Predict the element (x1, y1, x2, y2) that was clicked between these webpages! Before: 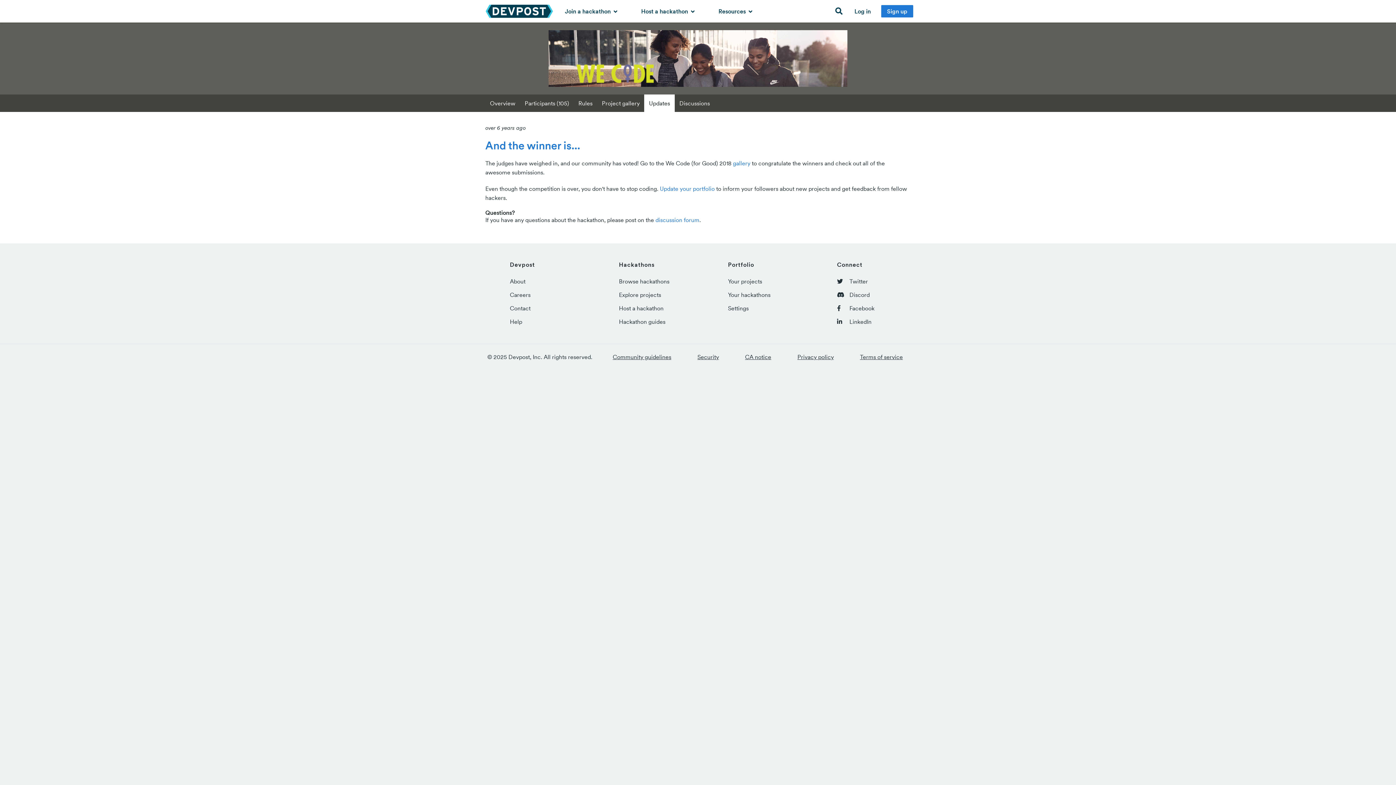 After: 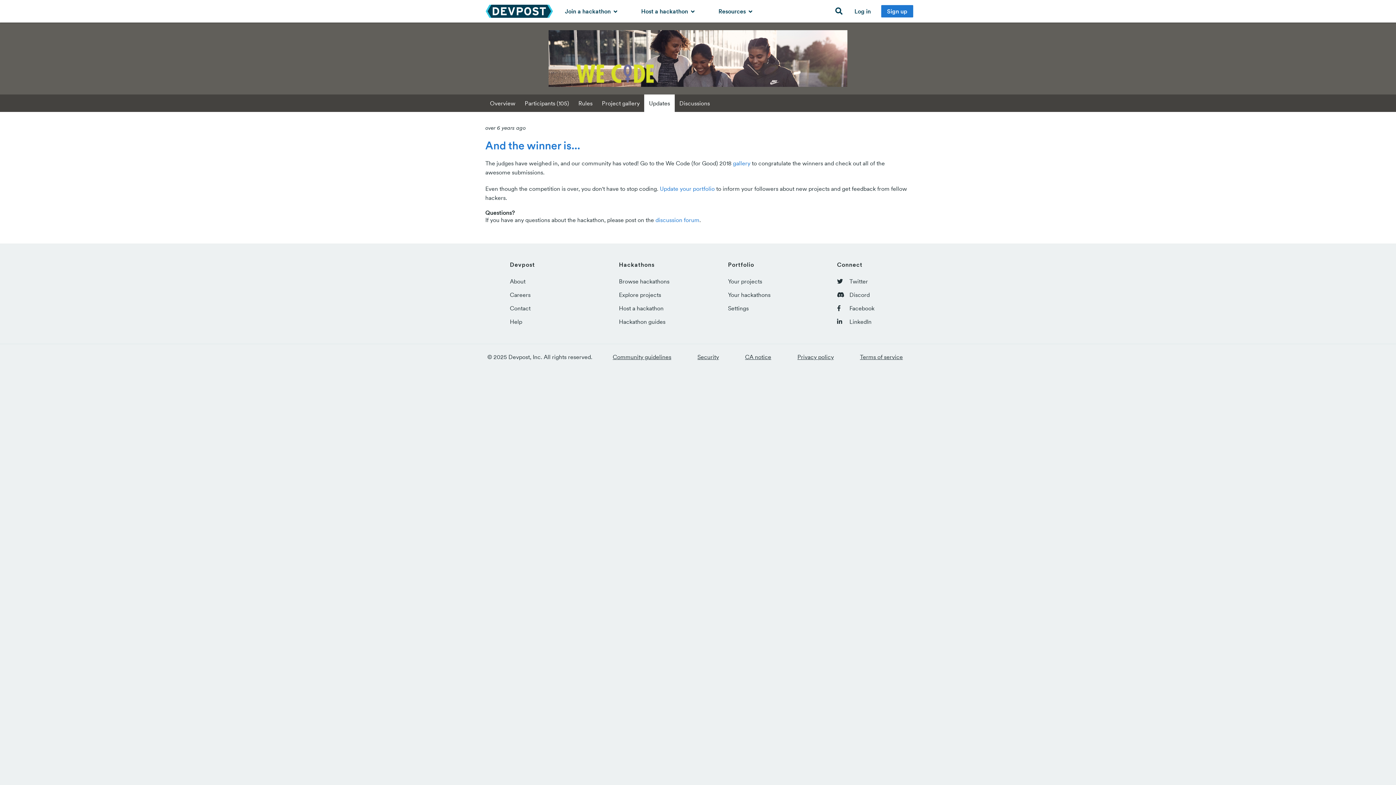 Action: label: Updates bbox: (644, 94, 674, 111)